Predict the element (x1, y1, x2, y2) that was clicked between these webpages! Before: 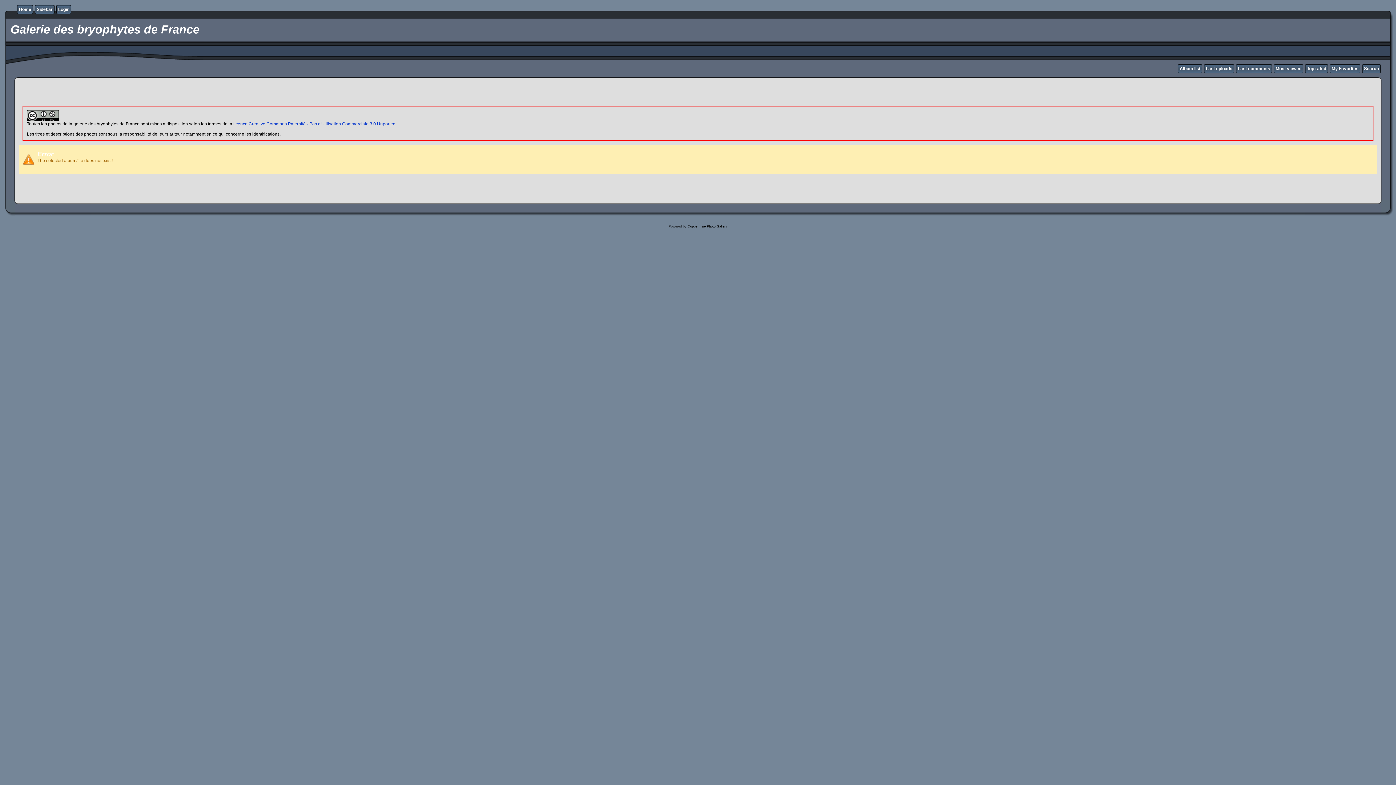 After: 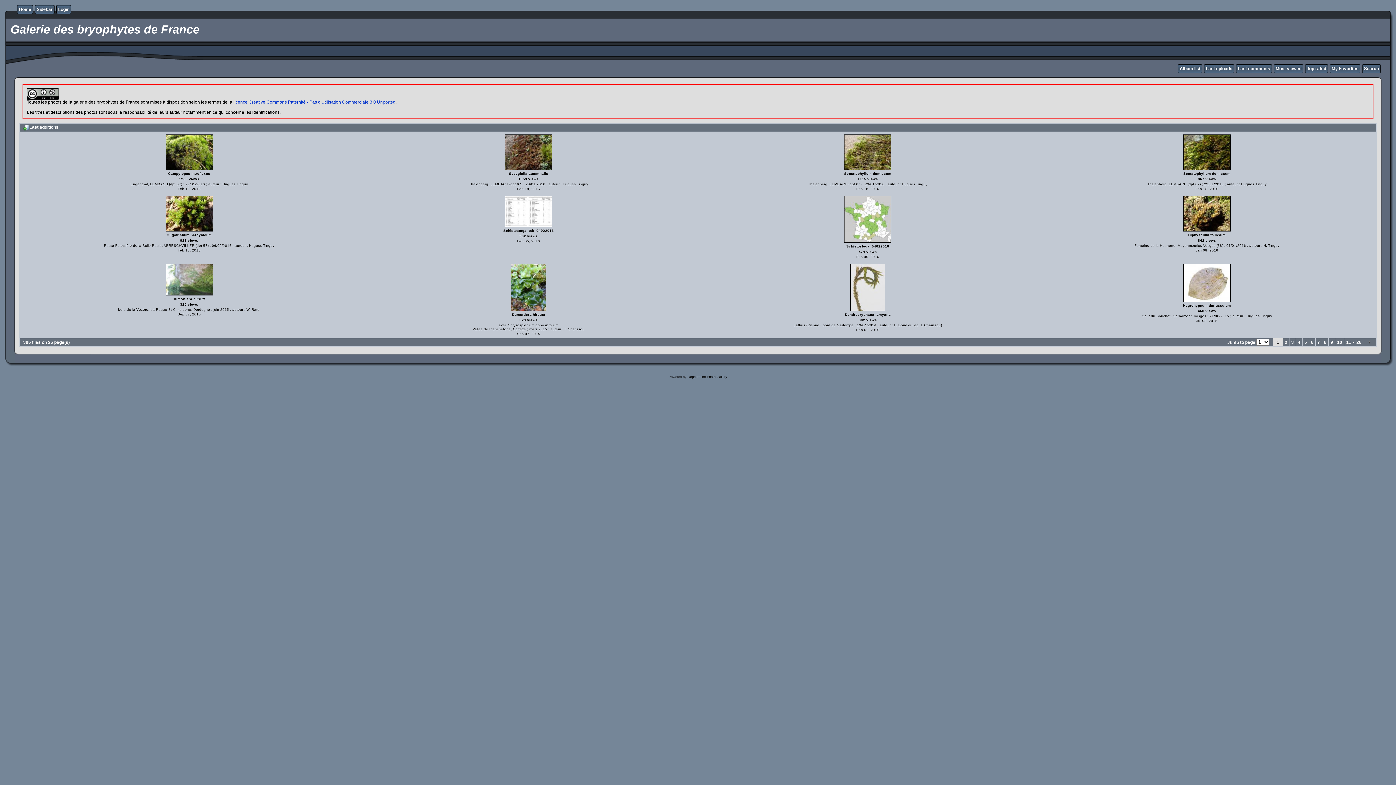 Action: label: Last uploads bbox: (1206, 66, 1232, 71)